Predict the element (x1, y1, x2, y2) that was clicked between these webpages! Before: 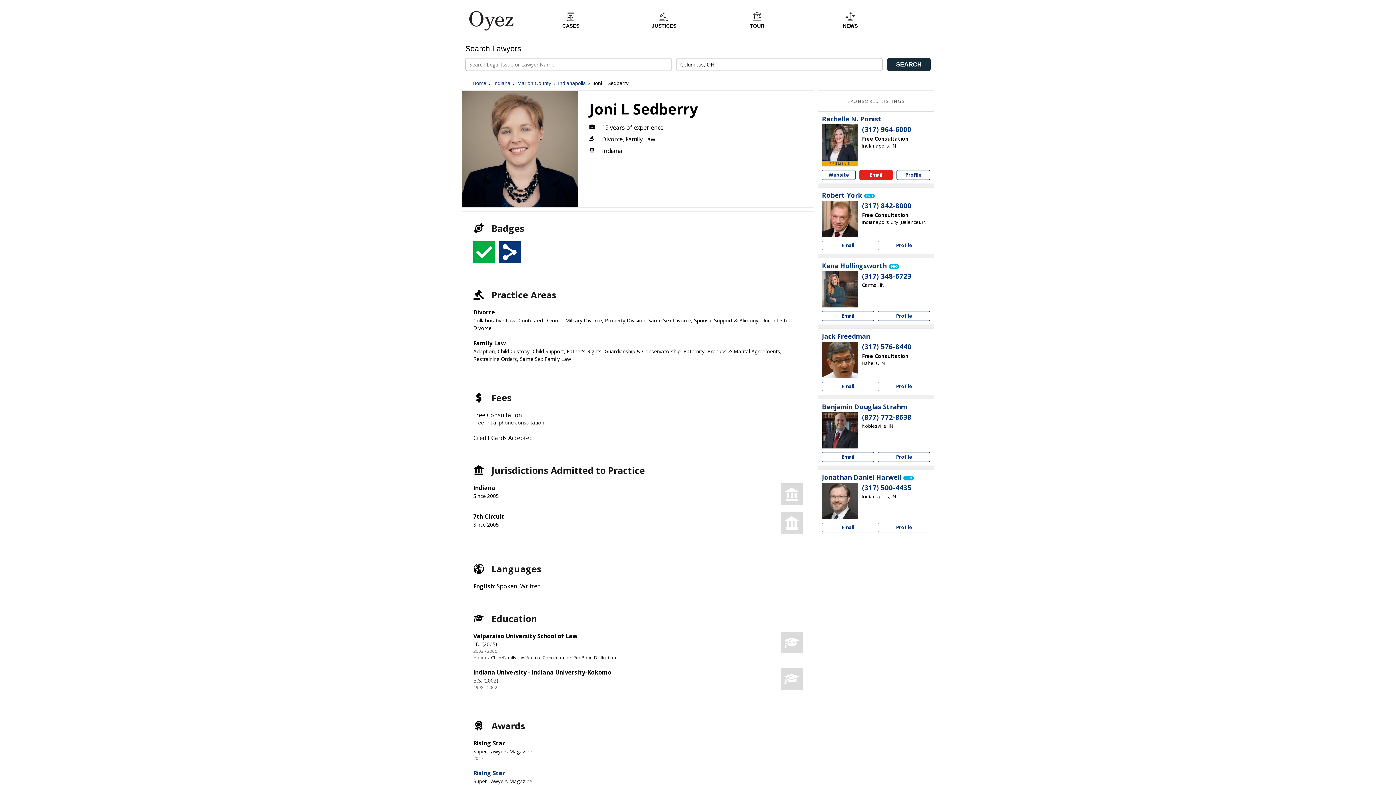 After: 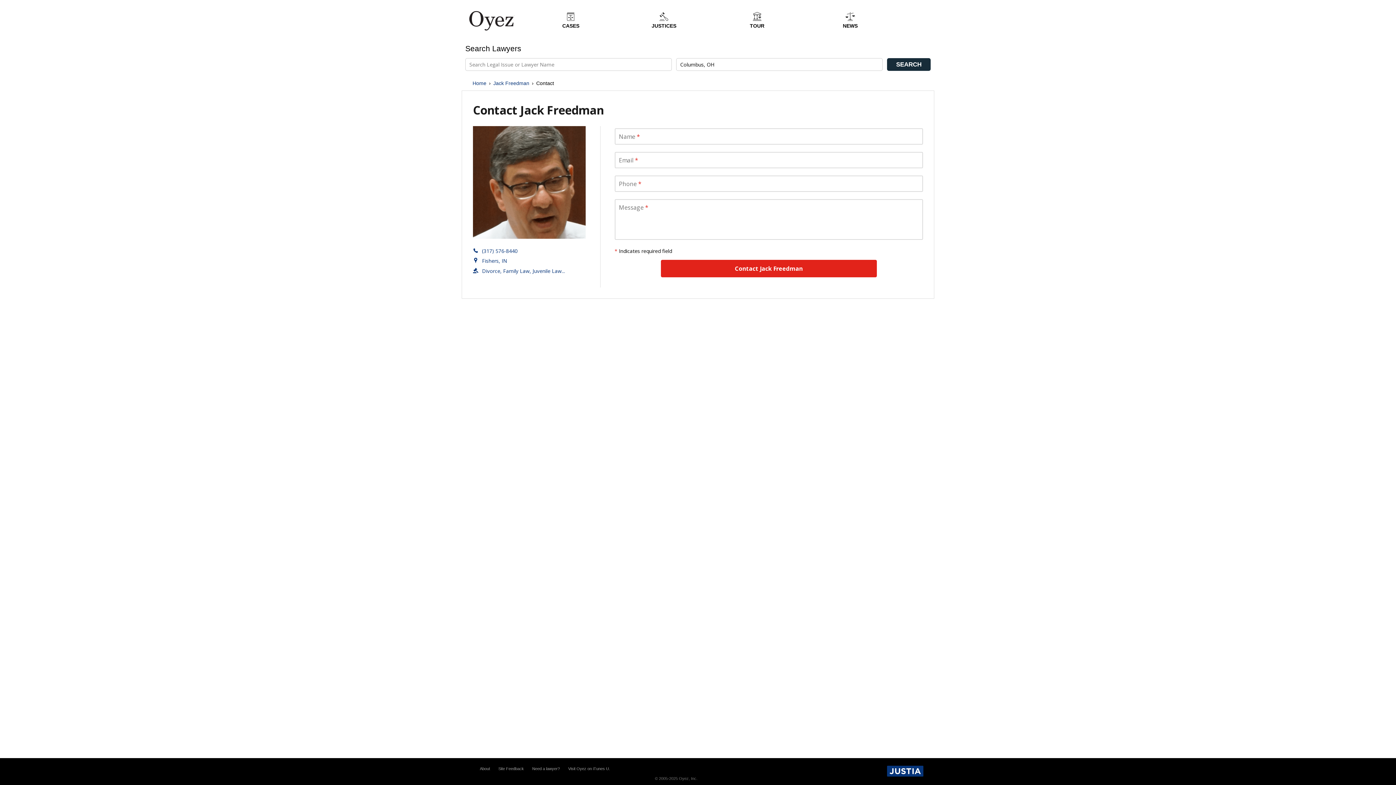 Action: label: Email Jack Freedman bbox: (822, 381, 874, 391)